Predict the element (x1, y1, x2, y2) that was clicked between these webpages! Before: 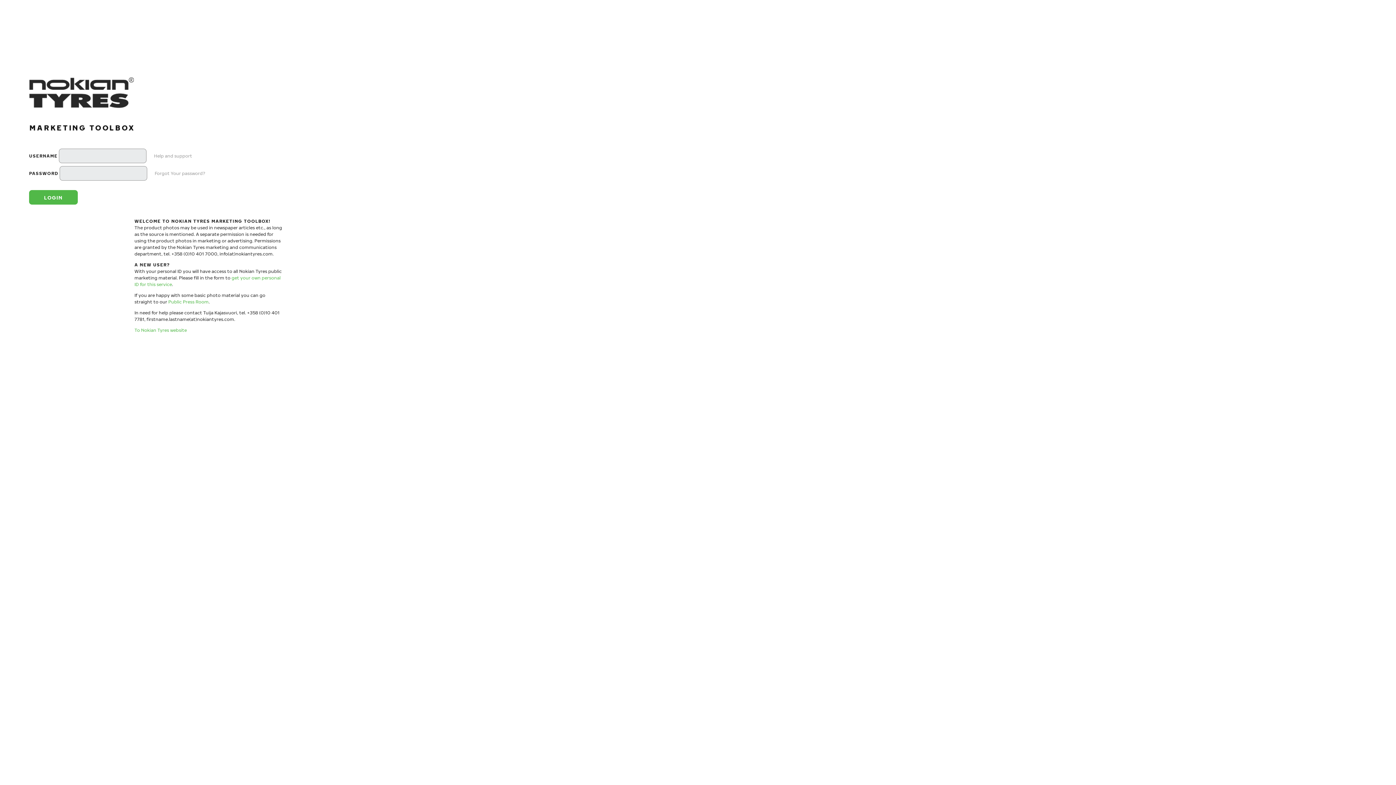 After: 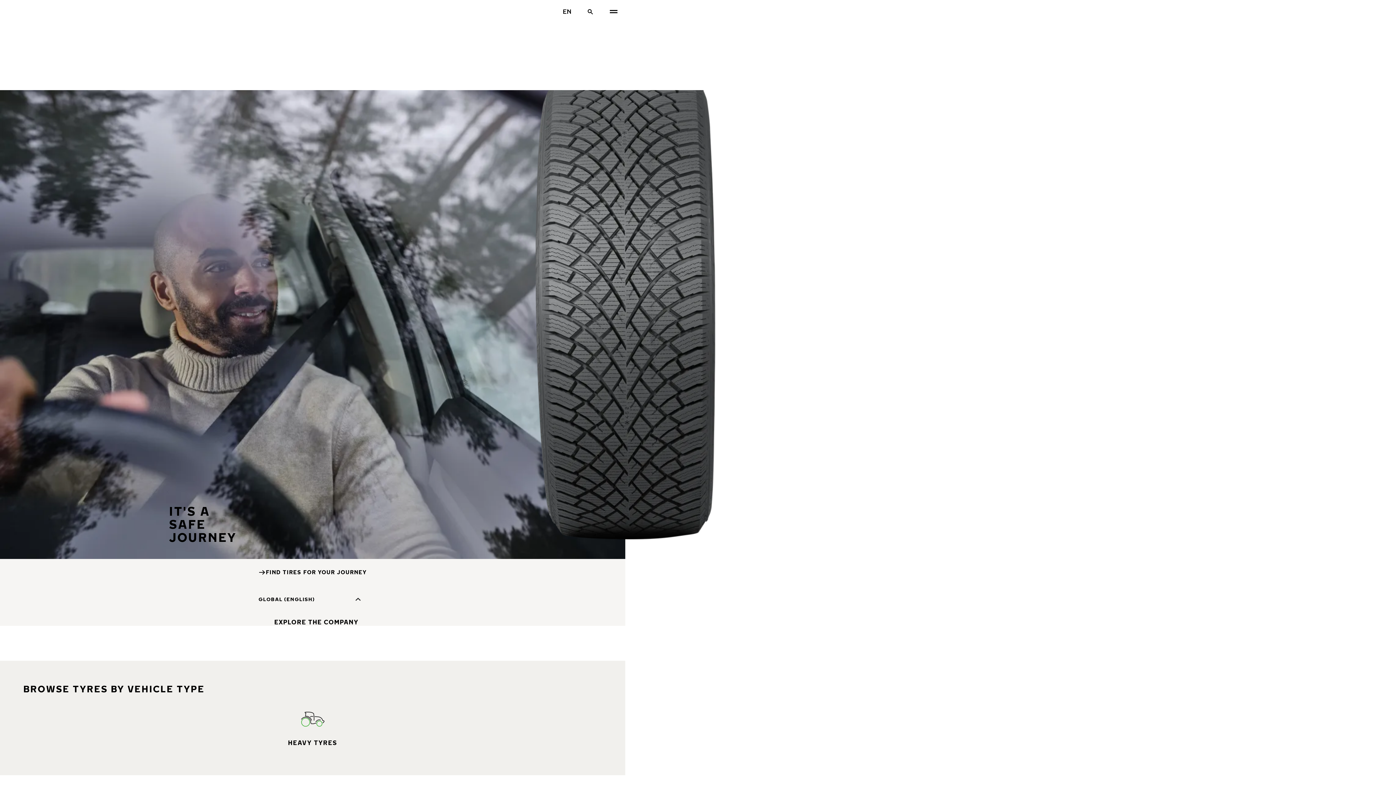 Action: bbox: (134, 327, 186, 333) label: To Nokian Tyres website